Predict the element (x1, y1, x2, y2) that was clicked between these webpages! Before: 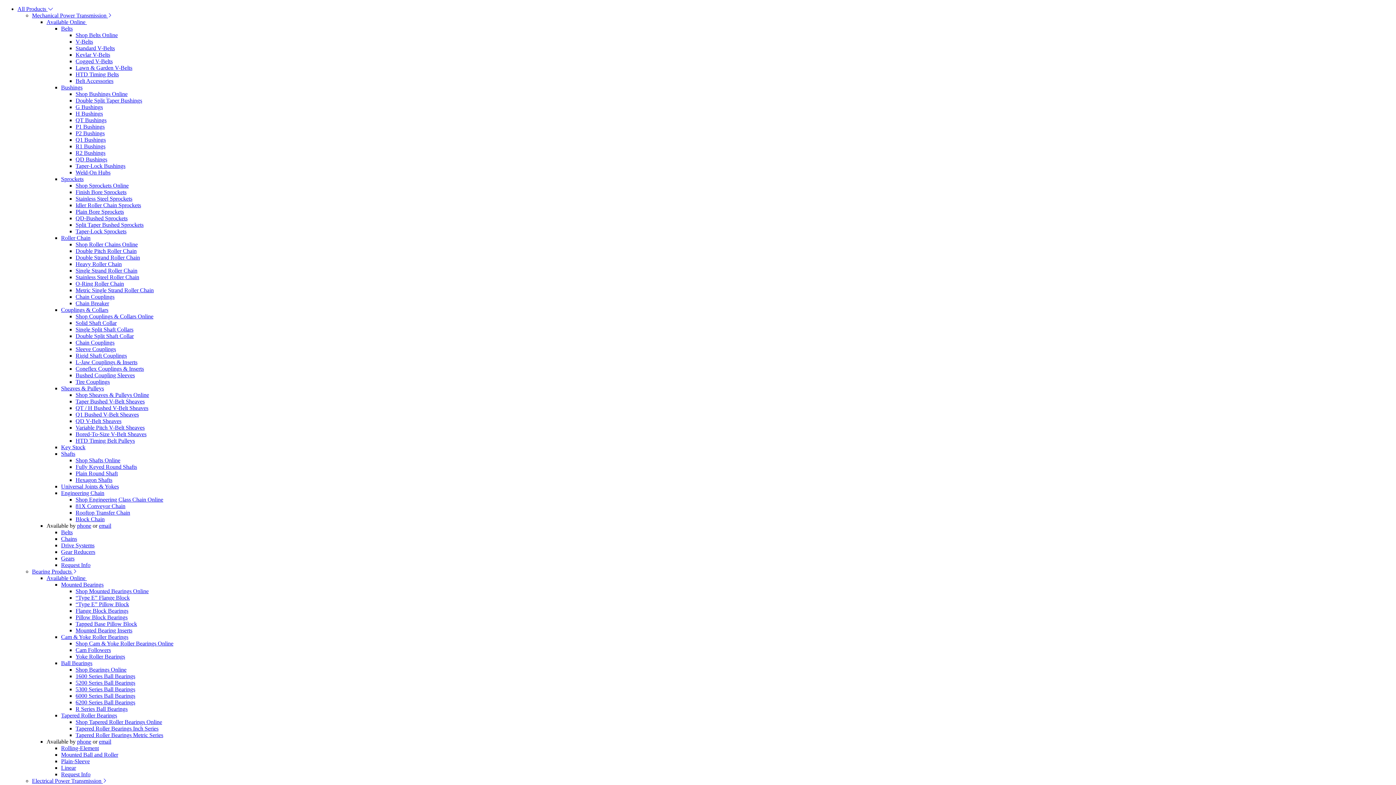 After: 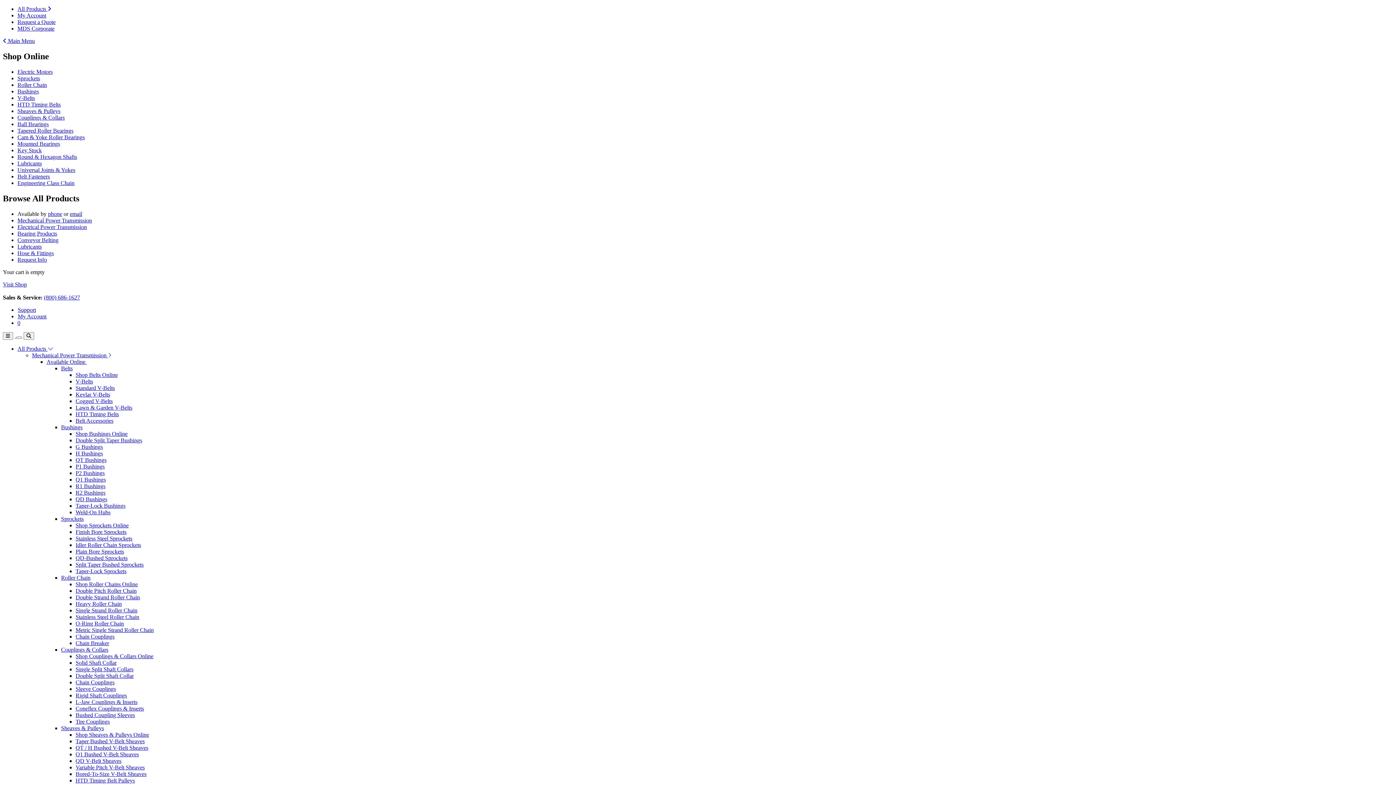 Action: bbox: (61, 483, 118, 489) label: Universal Joints & Yokes